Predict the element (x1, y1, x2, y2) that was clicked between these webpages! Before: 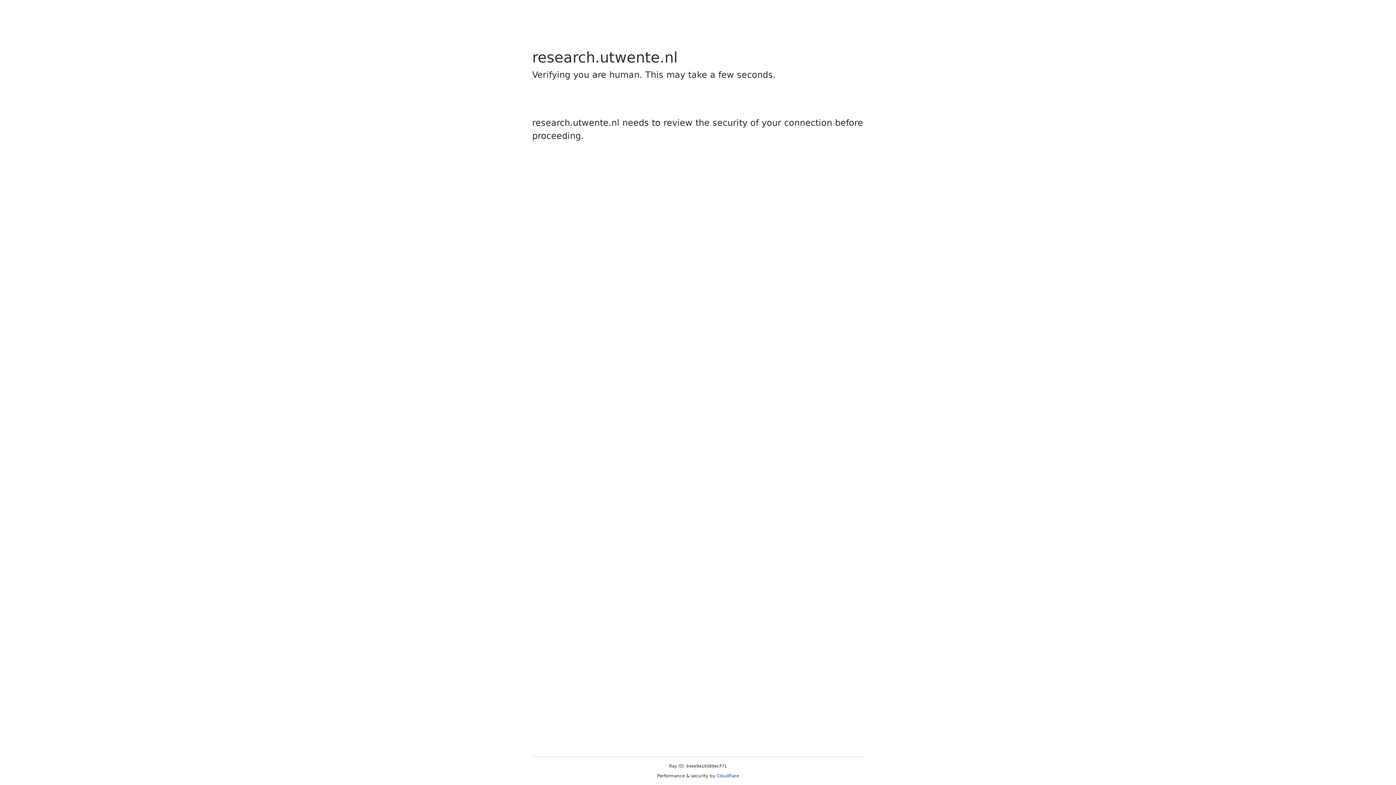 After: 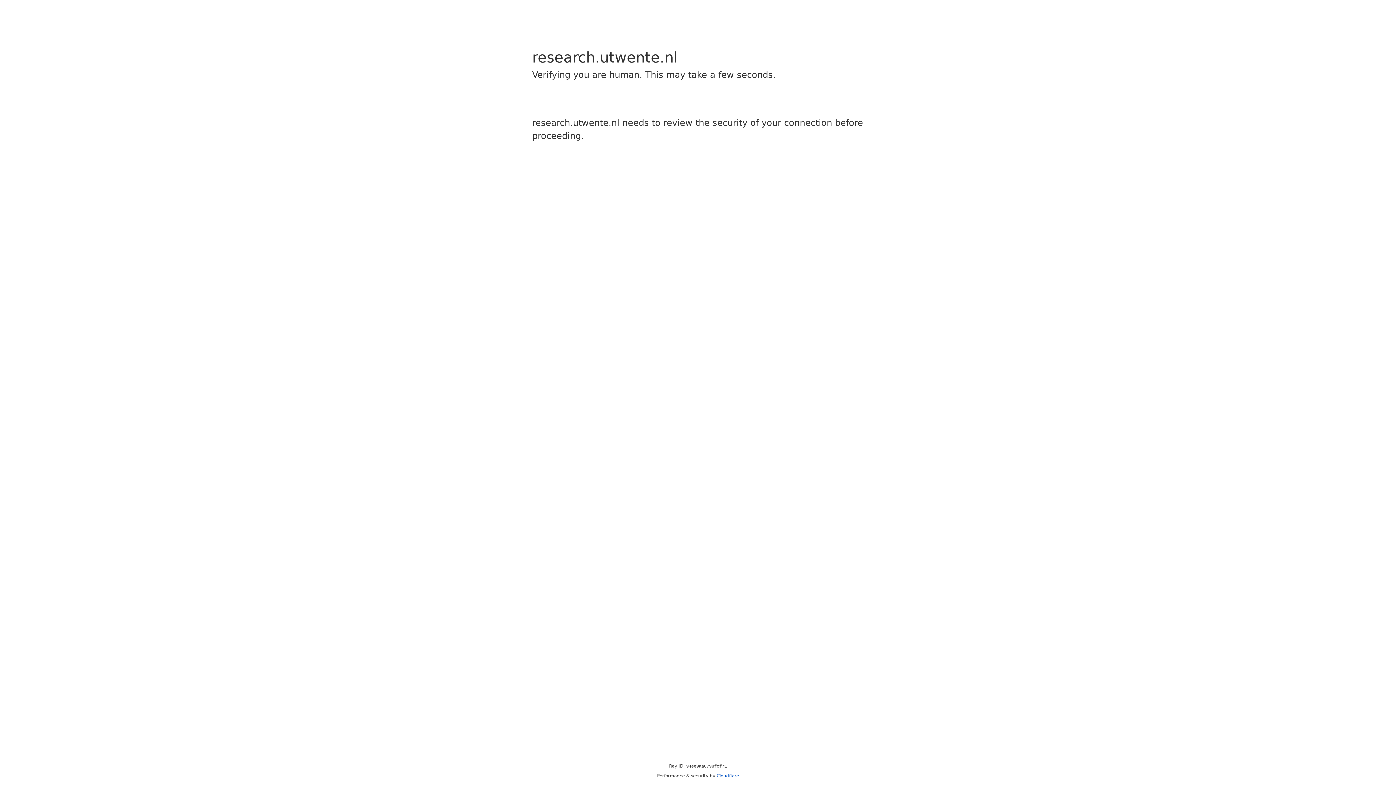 Action: bbox: (716, 773, 739, 778) label: Cloudflare